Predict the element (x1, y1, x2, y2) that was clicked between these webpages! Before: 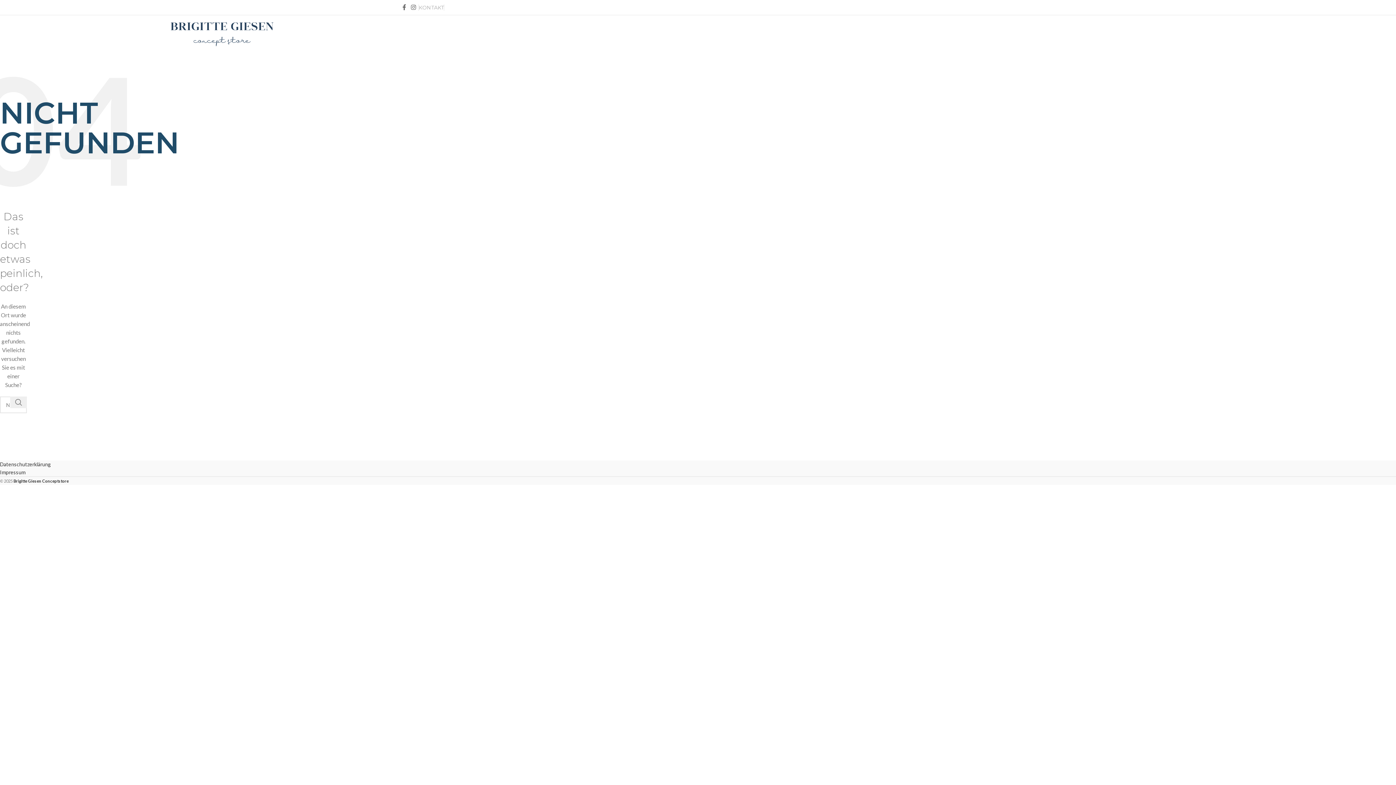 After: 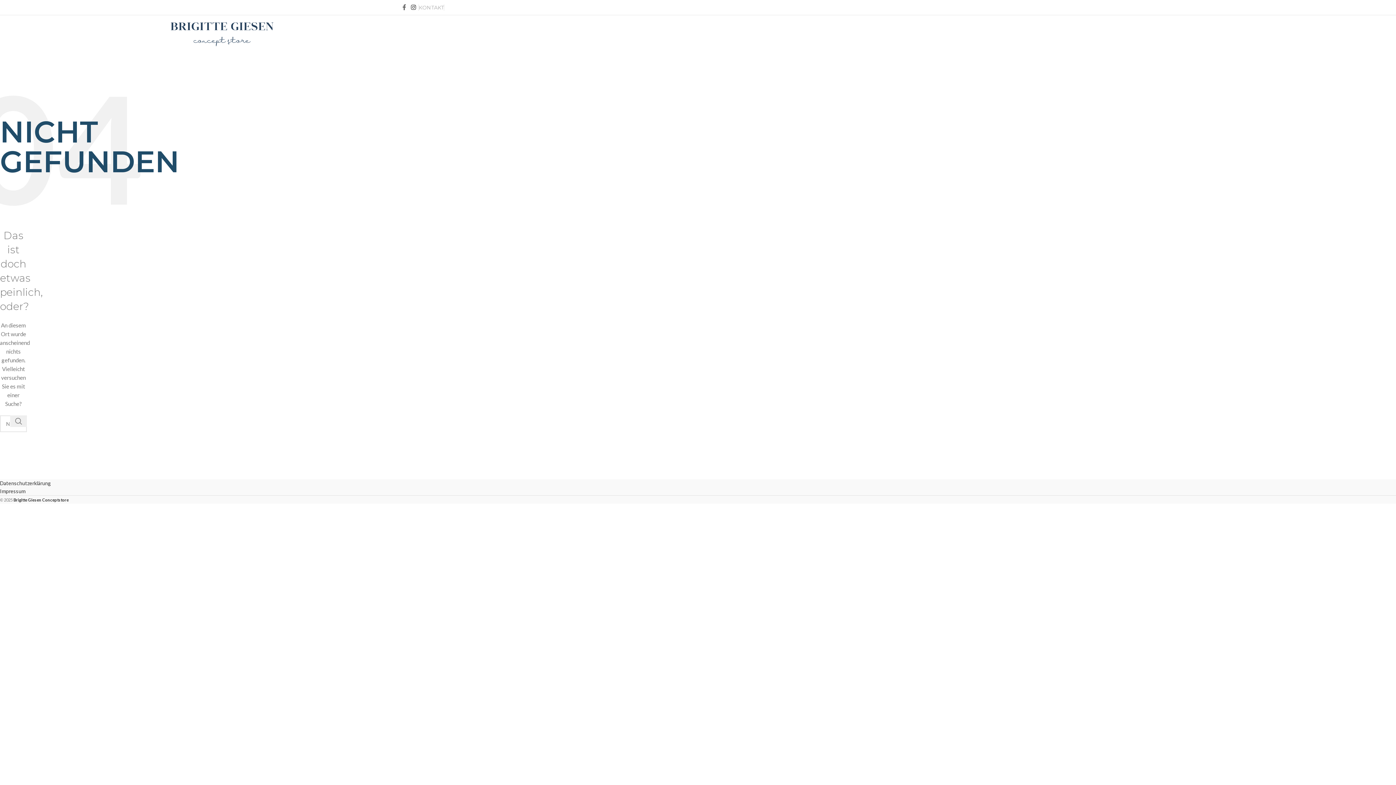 Action: label: Instagram social link bbox: (408, 1, 418, 12)